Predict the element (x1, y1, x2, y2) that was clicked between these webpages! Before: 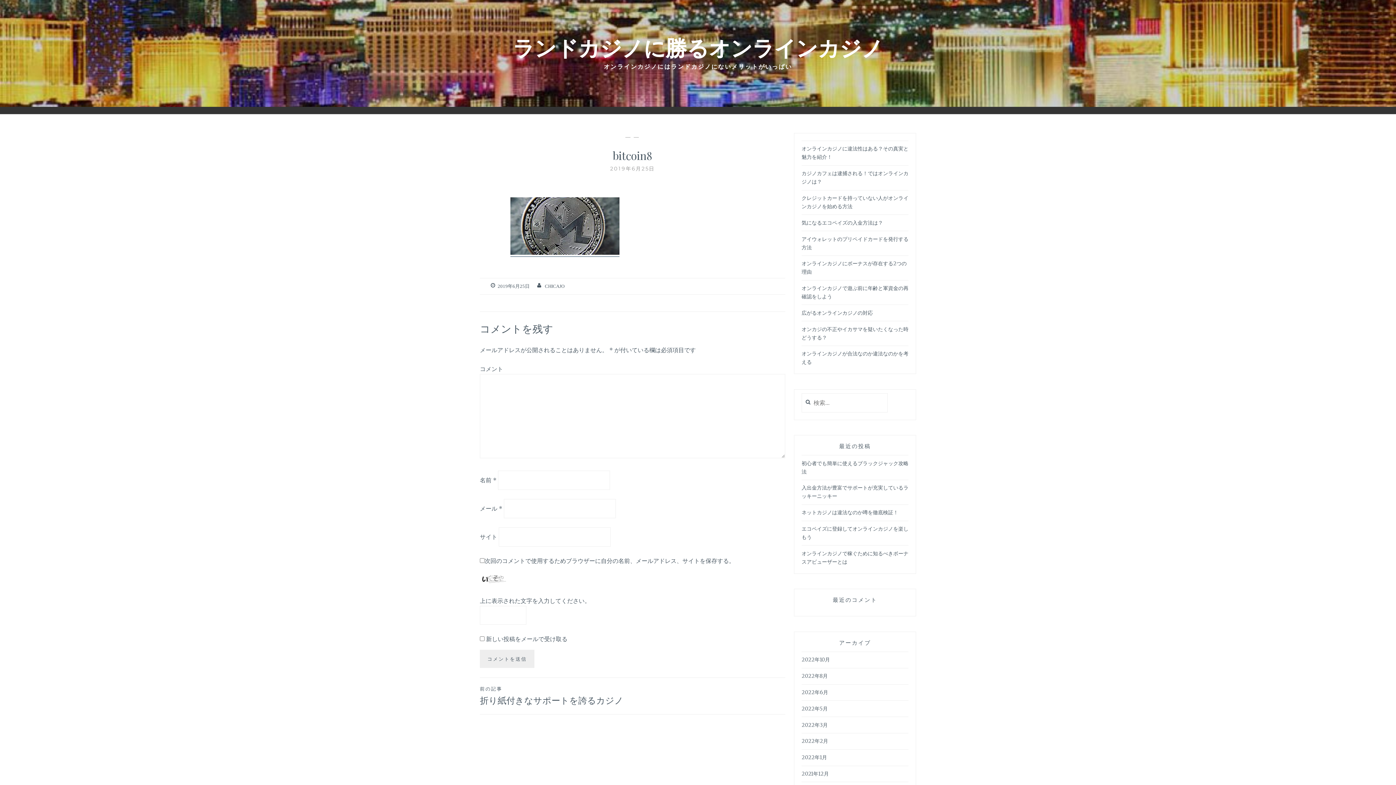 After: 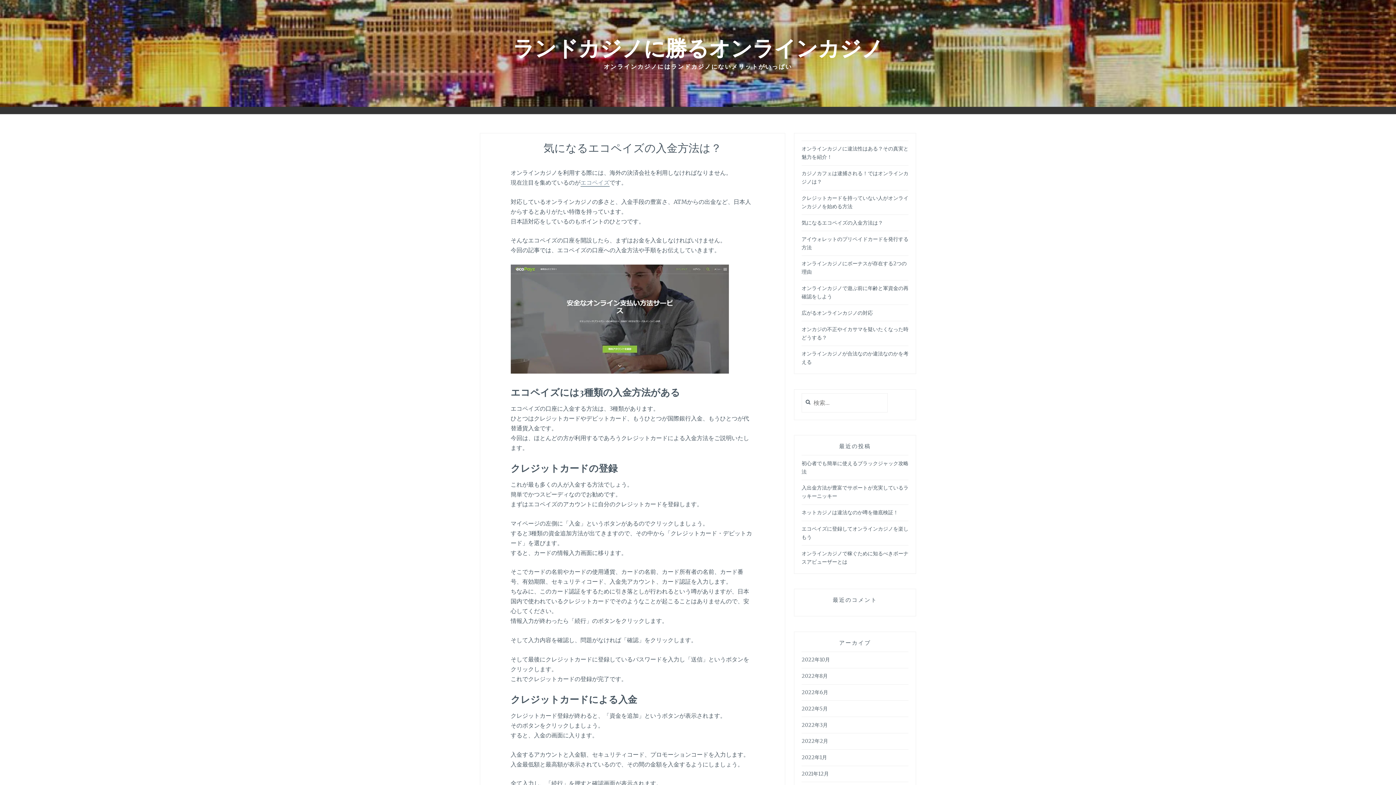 Action: label: 気になるエコペイズの入金方法は？ bbox: (801, 219, 883, 226)